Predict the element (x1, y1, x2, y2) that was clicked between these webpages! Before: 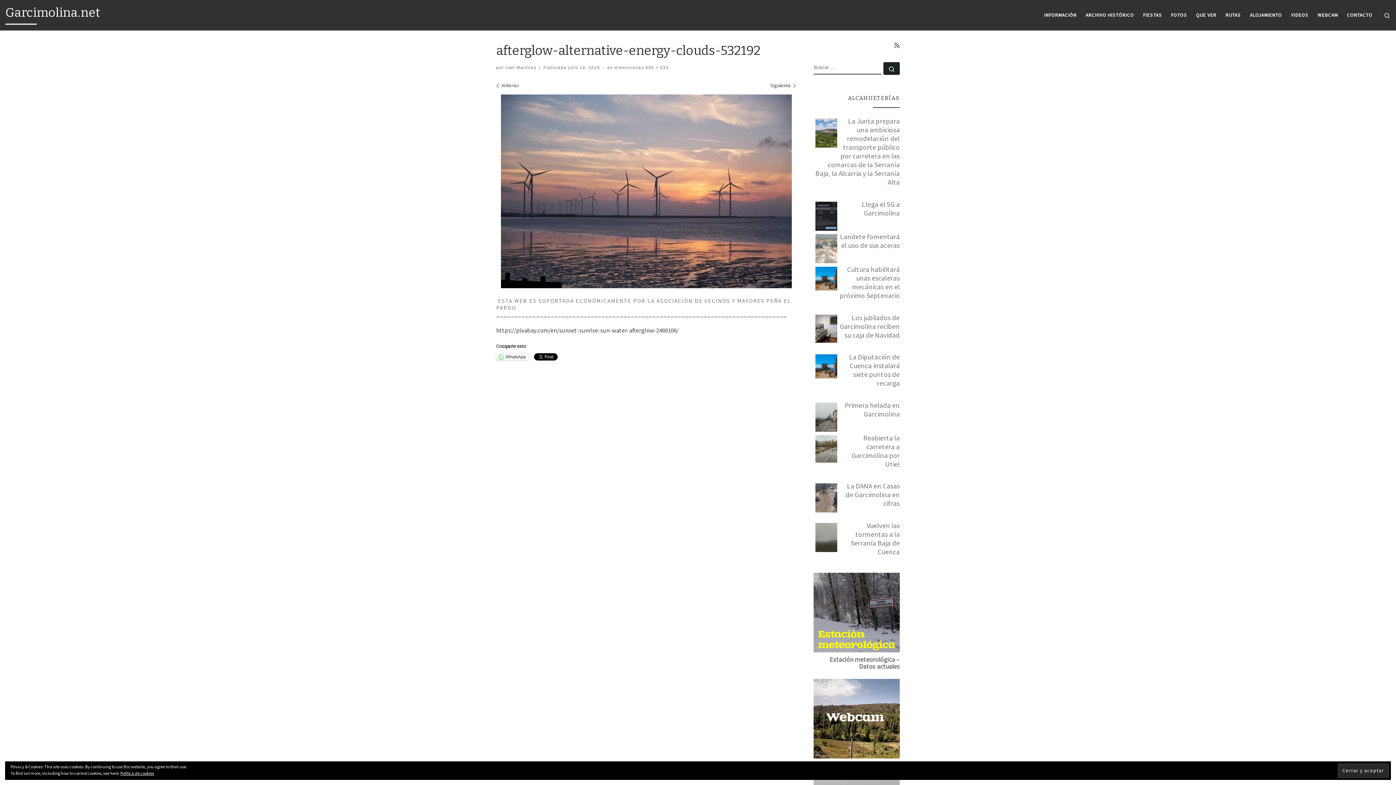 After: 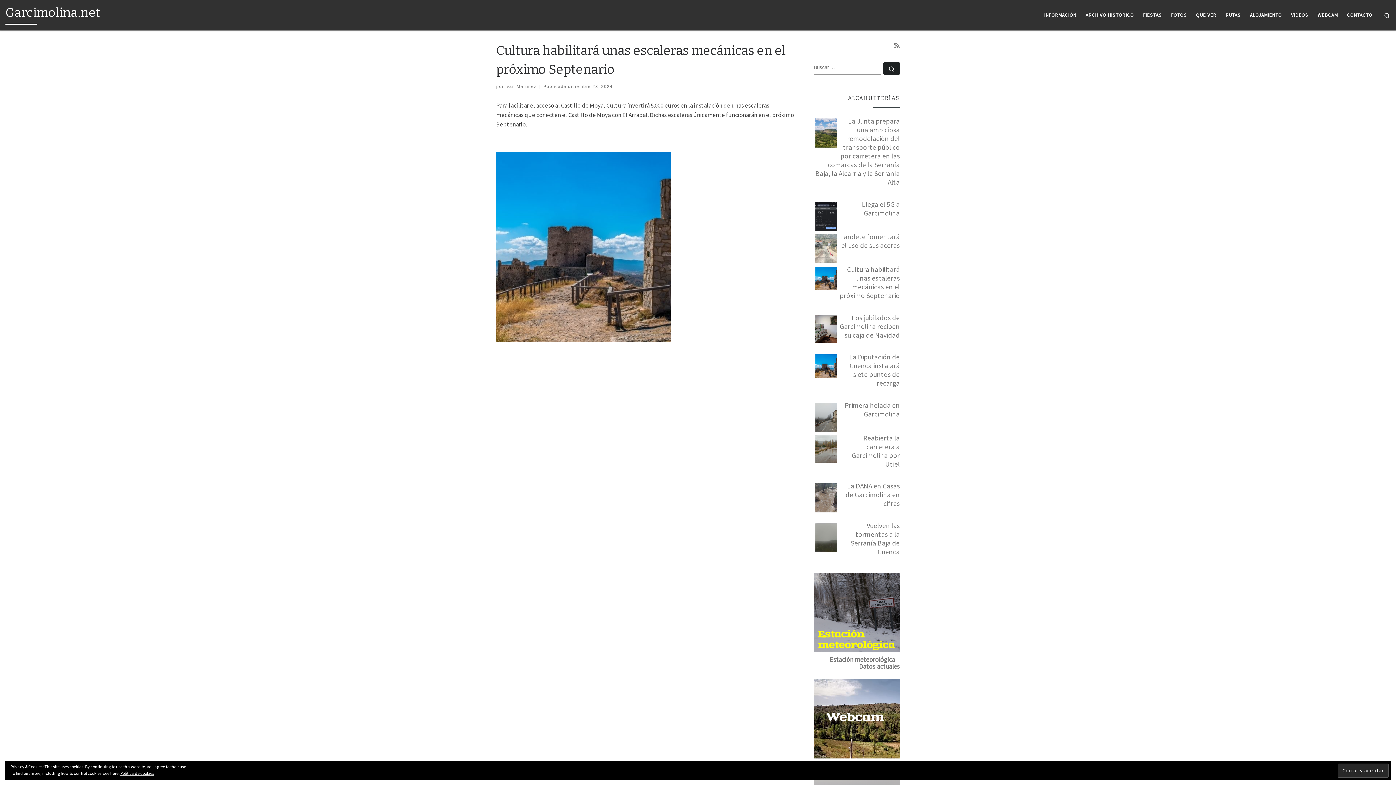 Action: label: Cultura habilitará unas escaleras mecánicas en el próximo Septenario bbox: (840, 265, 900, 299)